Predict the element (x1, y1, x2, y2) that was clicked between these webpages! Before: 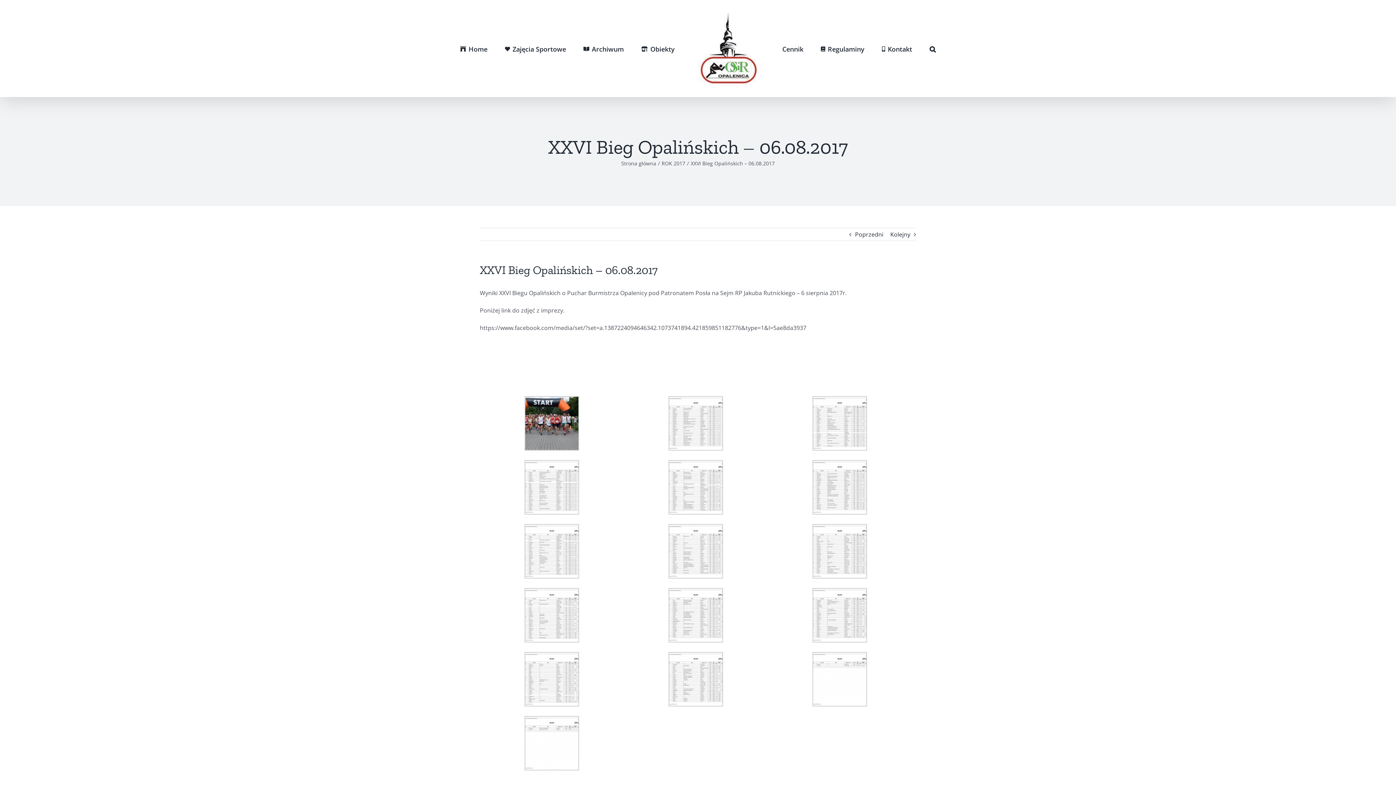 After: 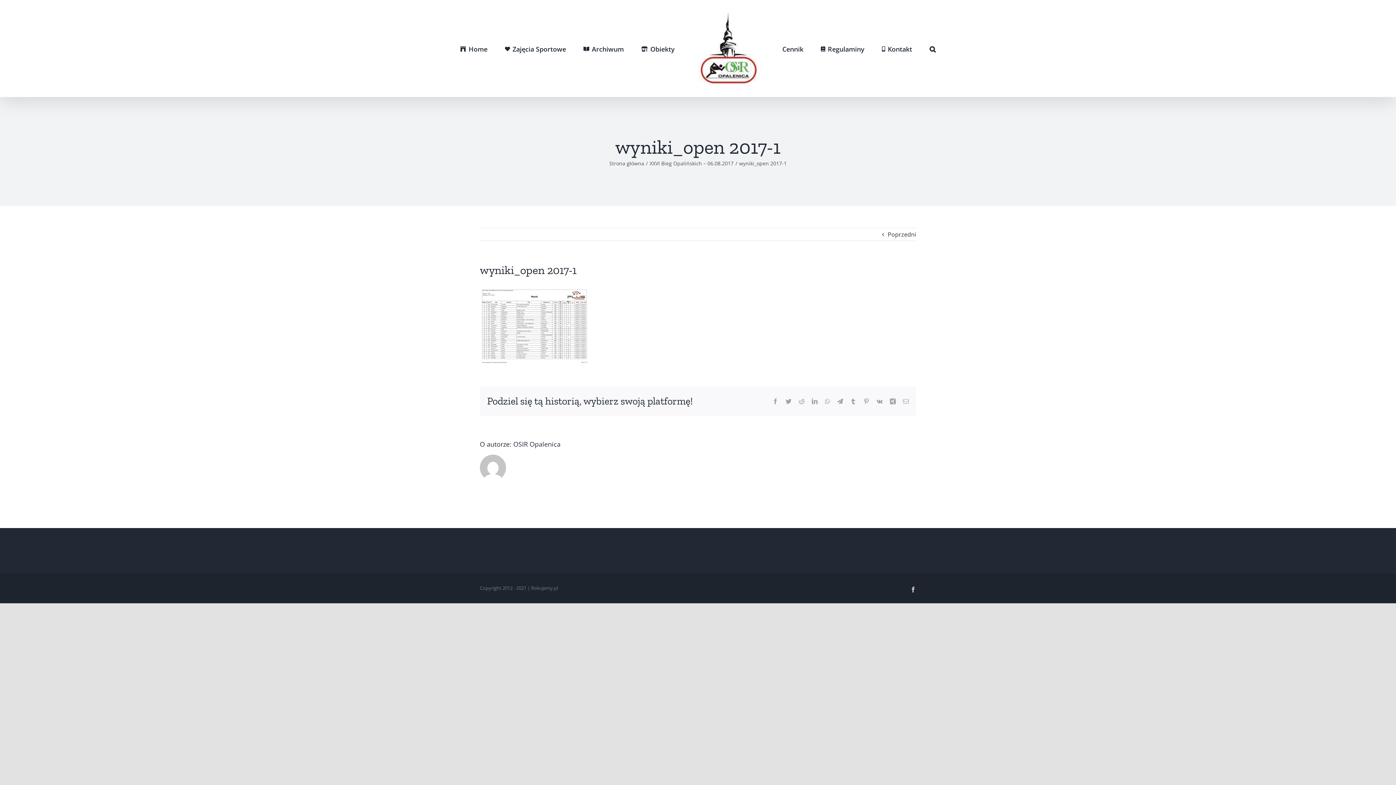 Action: bbox: (668, 397, 723, 405)